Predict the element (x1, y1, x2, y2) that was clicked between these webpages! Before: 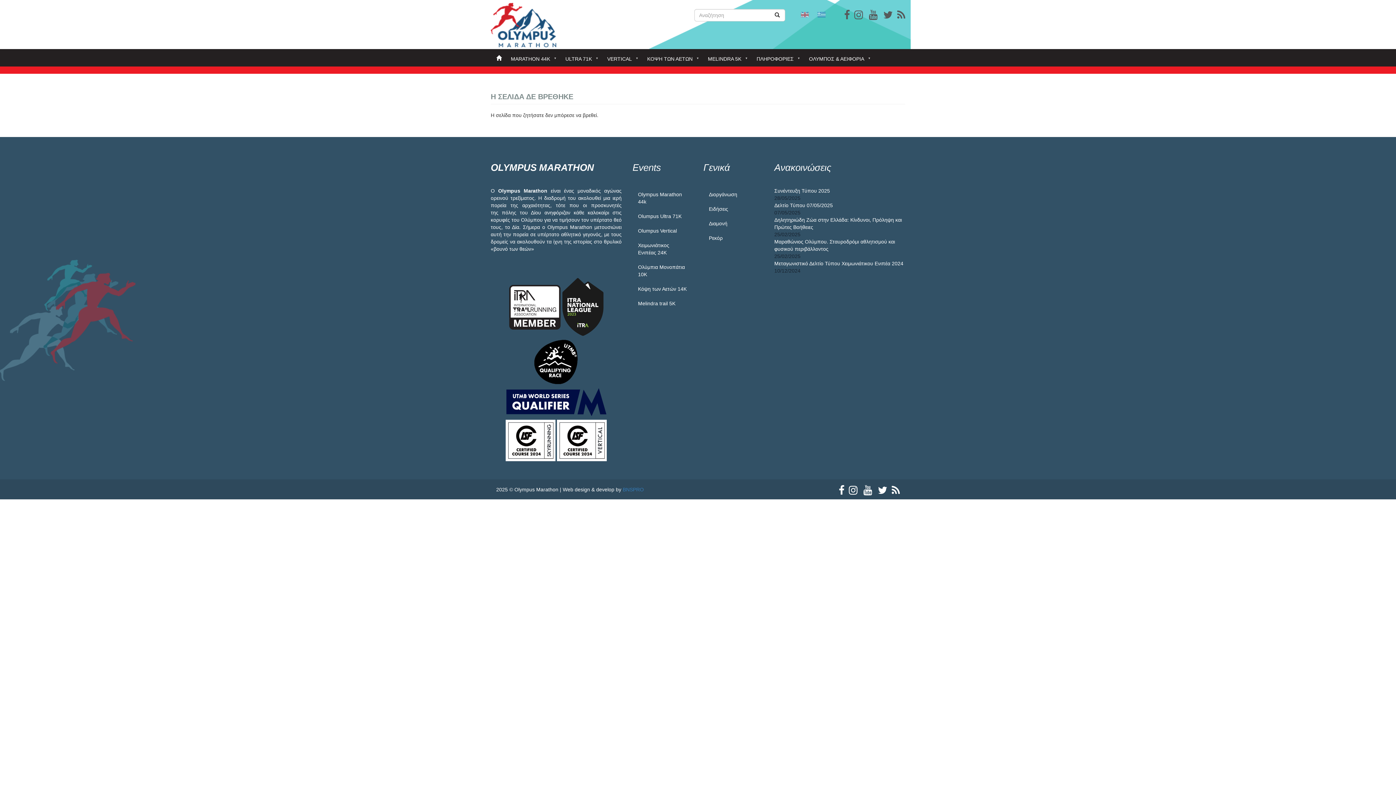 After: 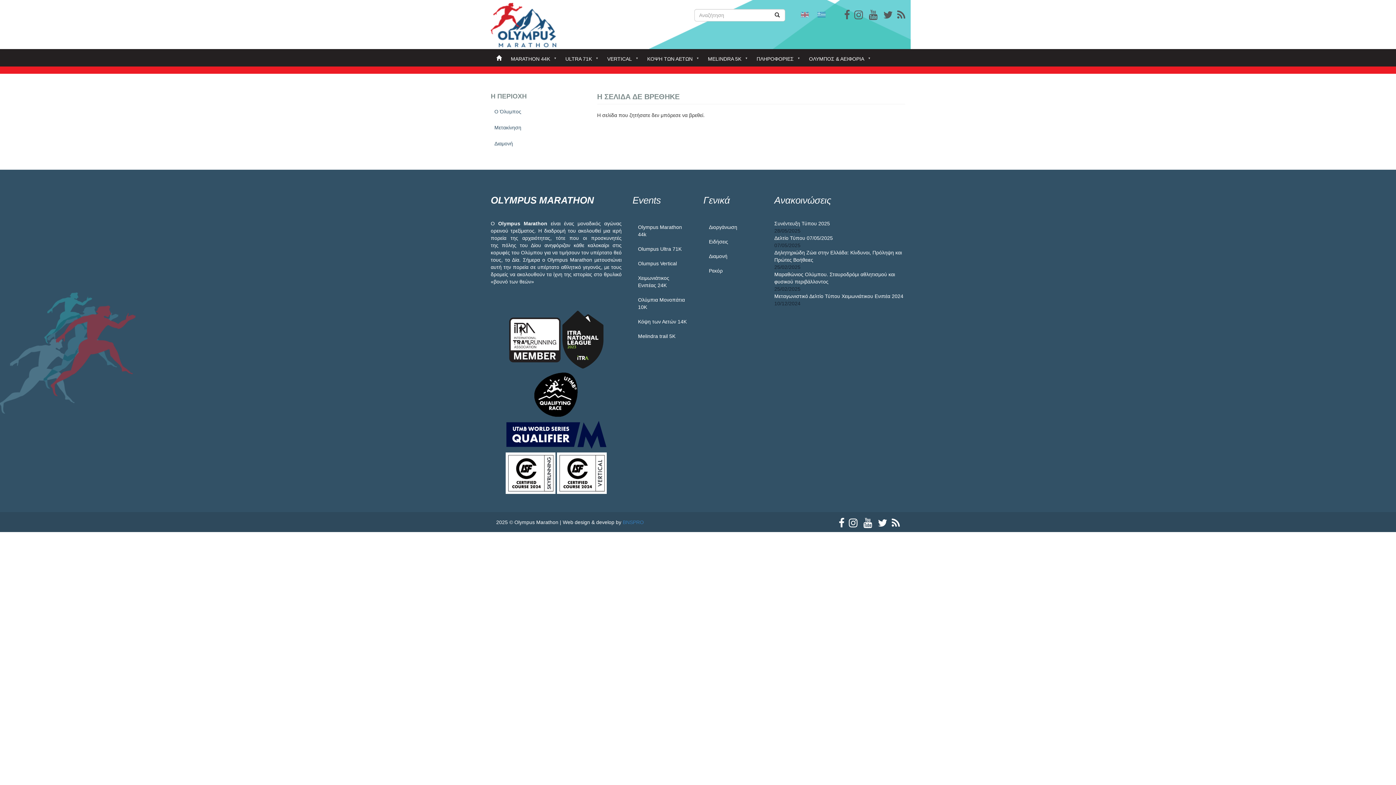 Action: bbox: (703, 216, 763, 230) label: Διαμονή